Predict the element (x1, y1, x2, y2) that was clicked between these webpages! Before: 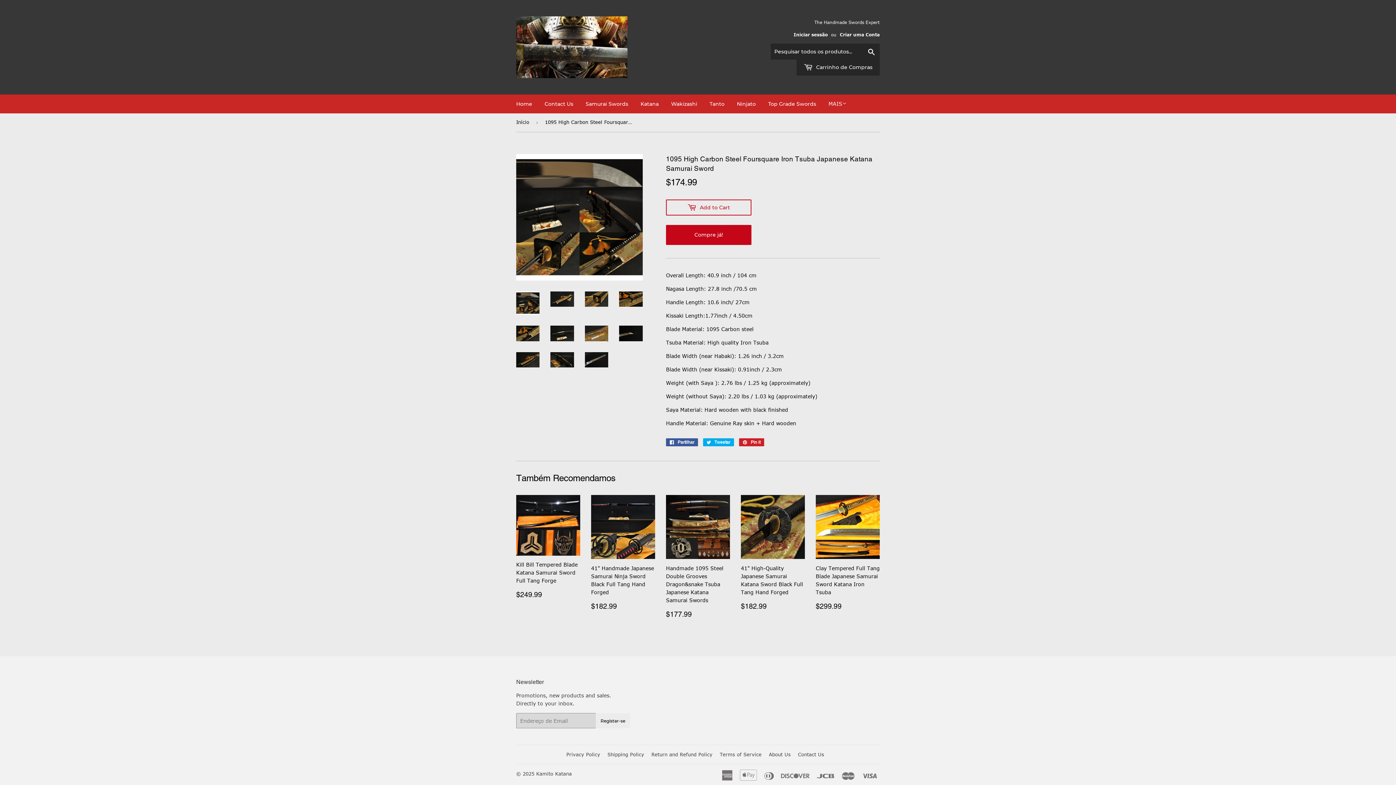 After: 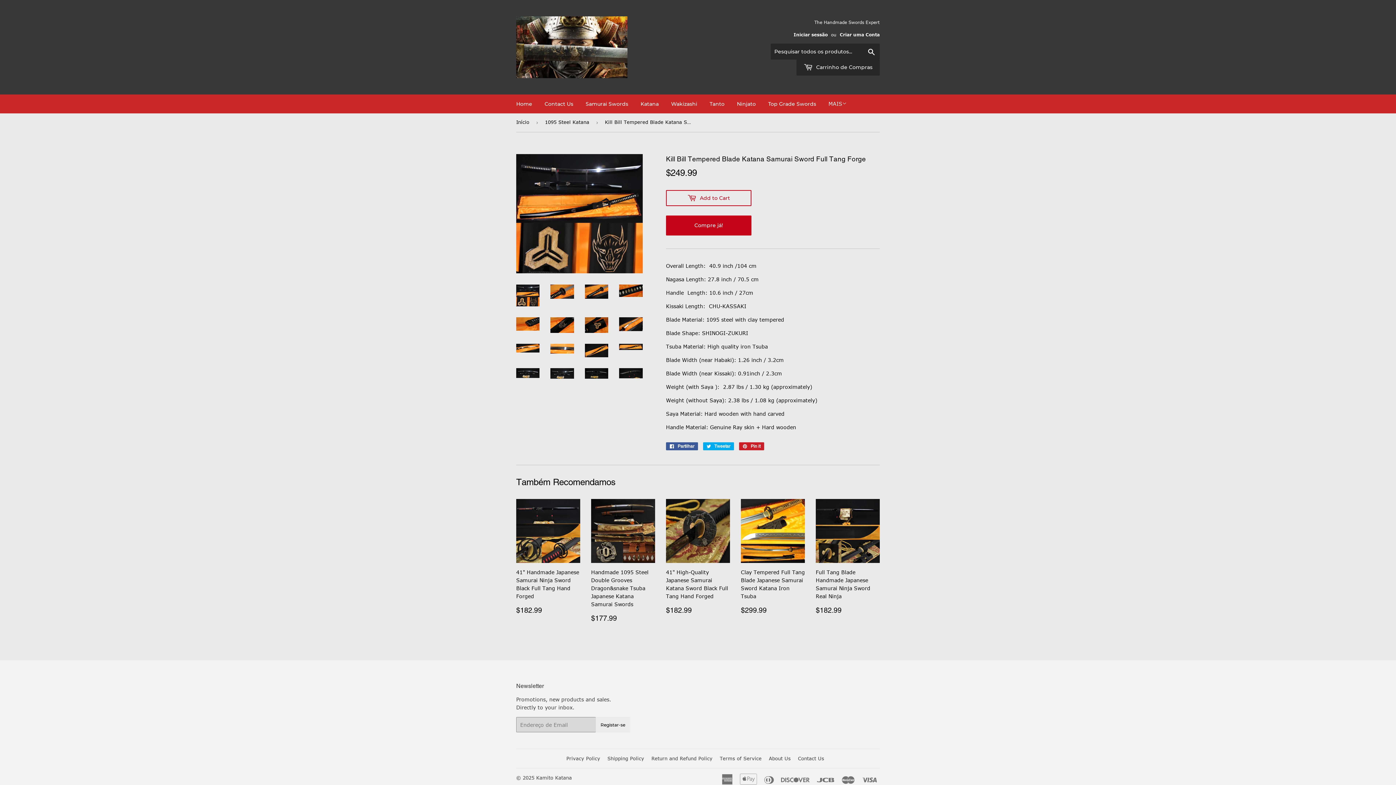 Action: bbox: (516, 495, 580, 604) label: Kill Bill Tempered Blade Katana Samurai Sword Full Tang Forge

Preço normal
$249.99
$249.99